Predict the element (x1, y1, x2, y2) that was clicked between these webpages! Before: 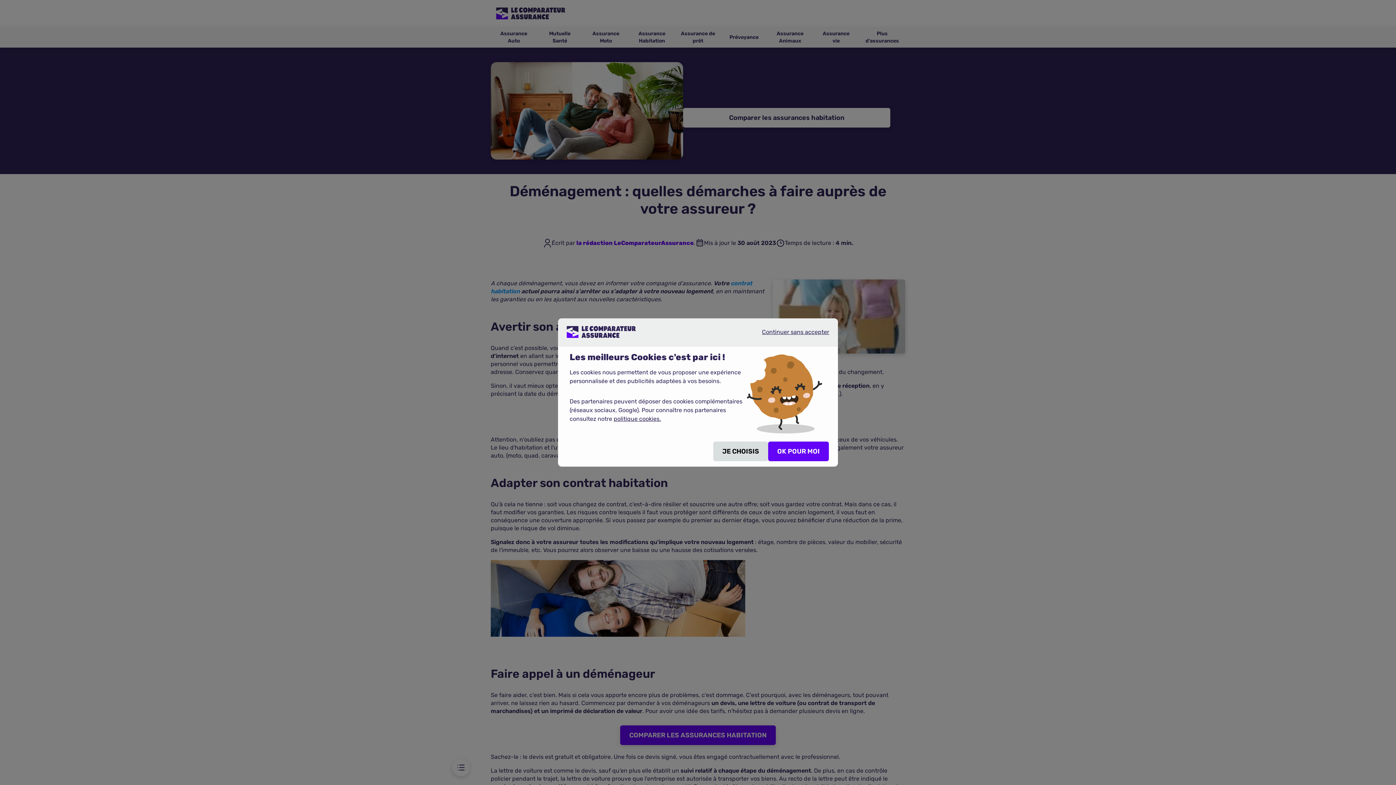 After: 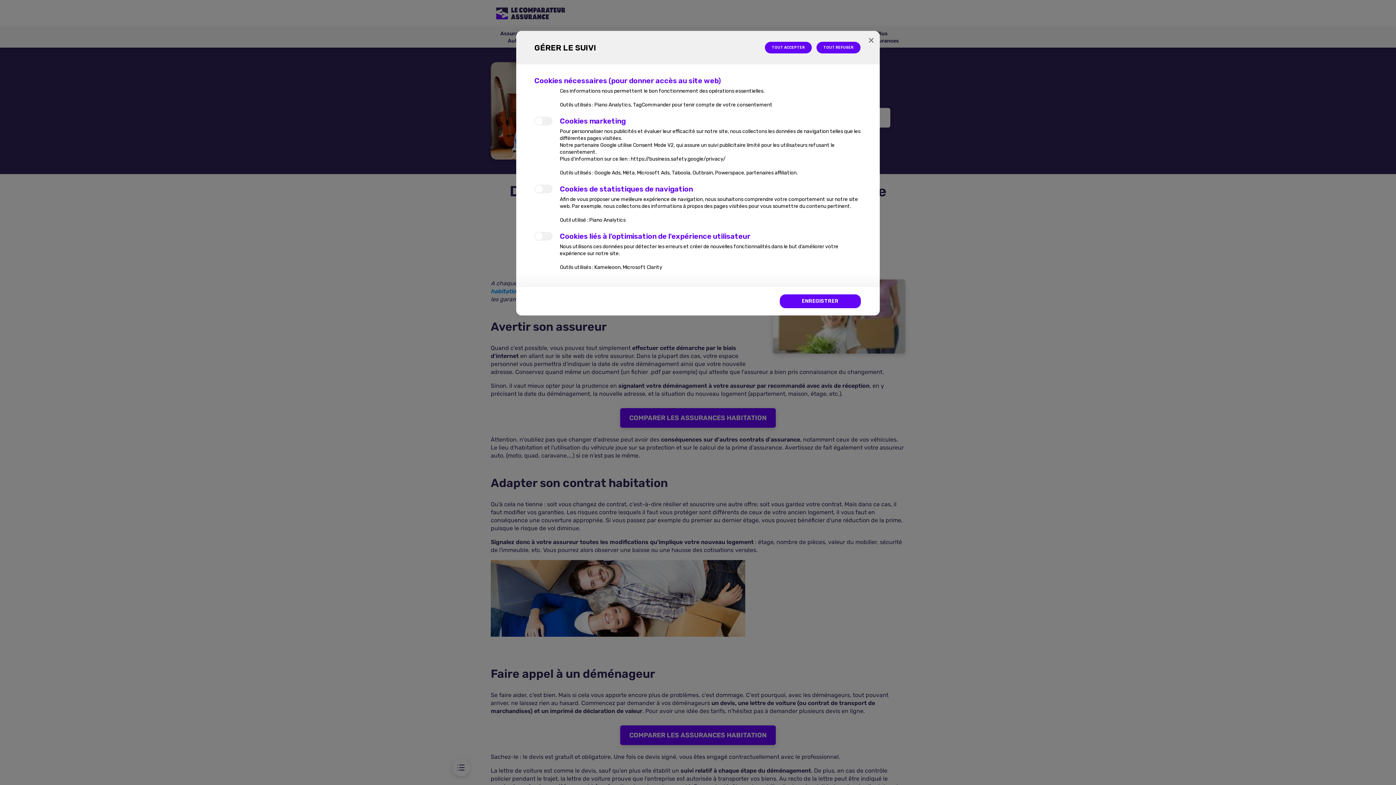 Action: bbox: (713, 441, 768, 461) label: JE CHOISIS